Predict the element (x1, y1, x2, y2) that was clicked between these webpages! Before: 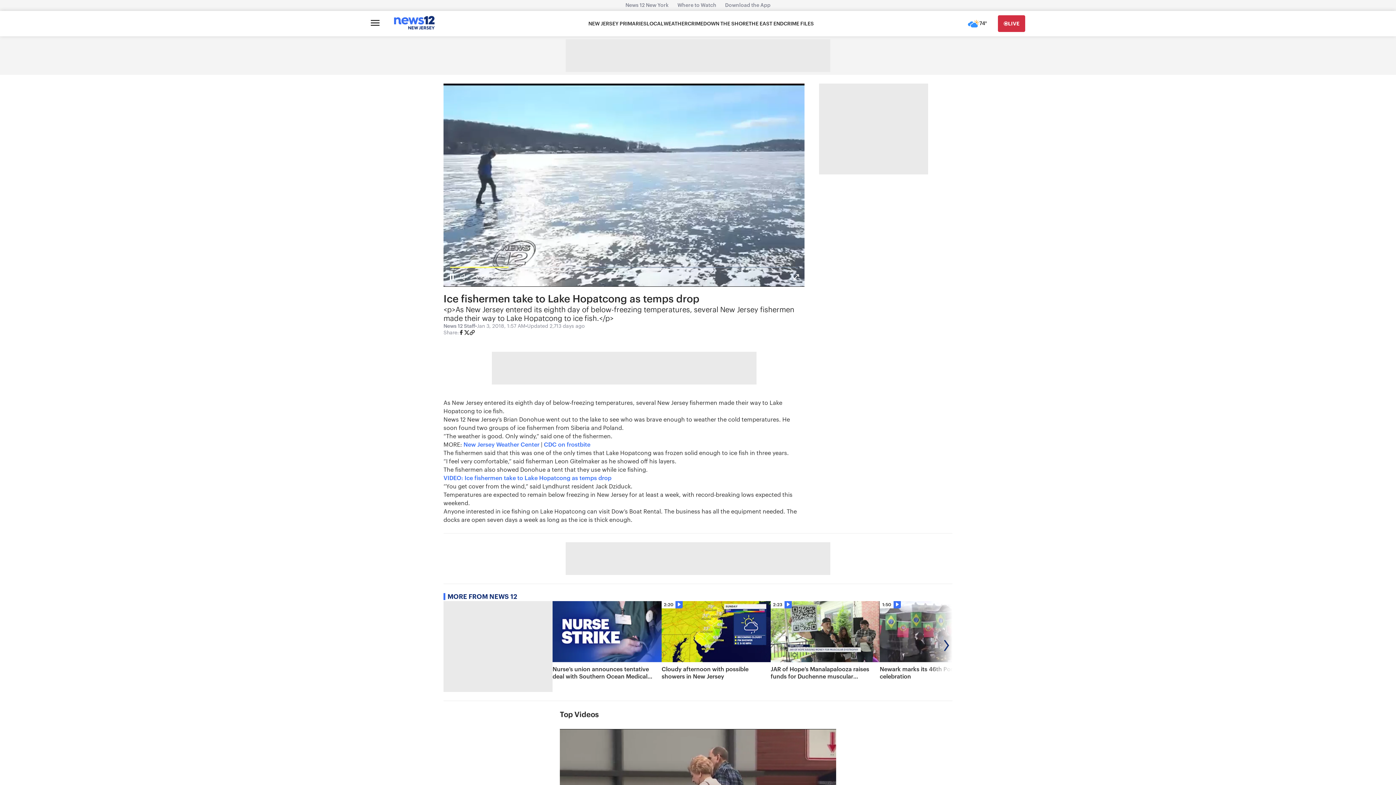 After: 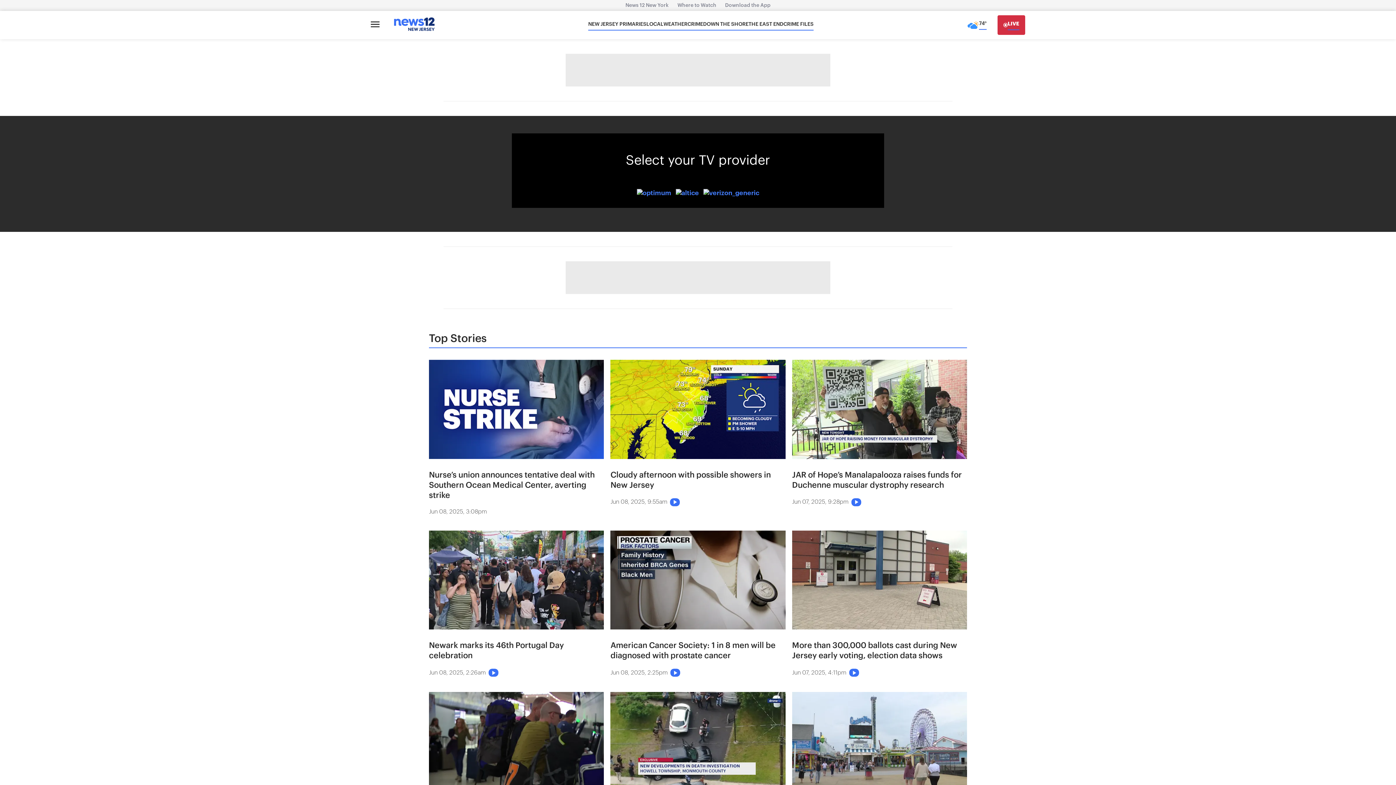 Action: bbox: (998, 15, 1025, 32) label: LIVE